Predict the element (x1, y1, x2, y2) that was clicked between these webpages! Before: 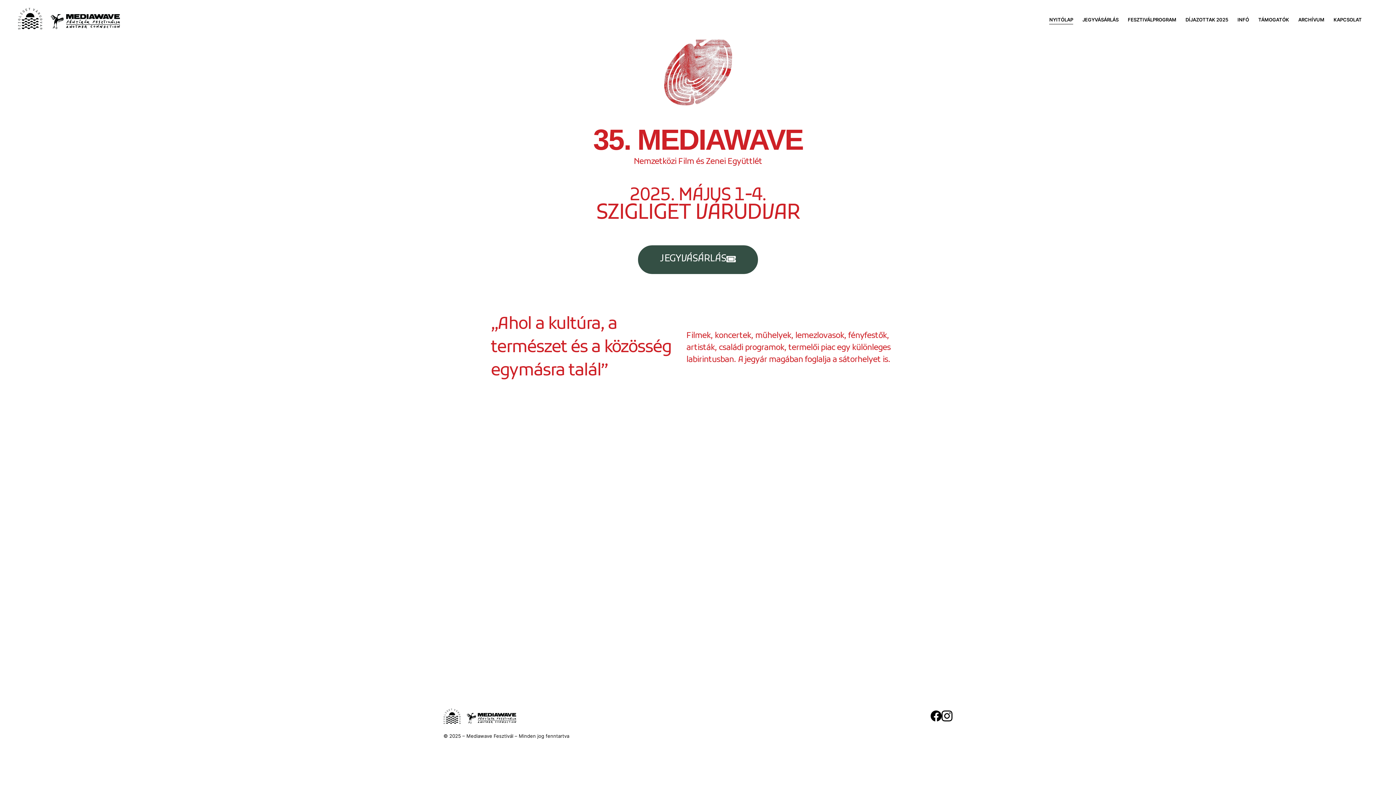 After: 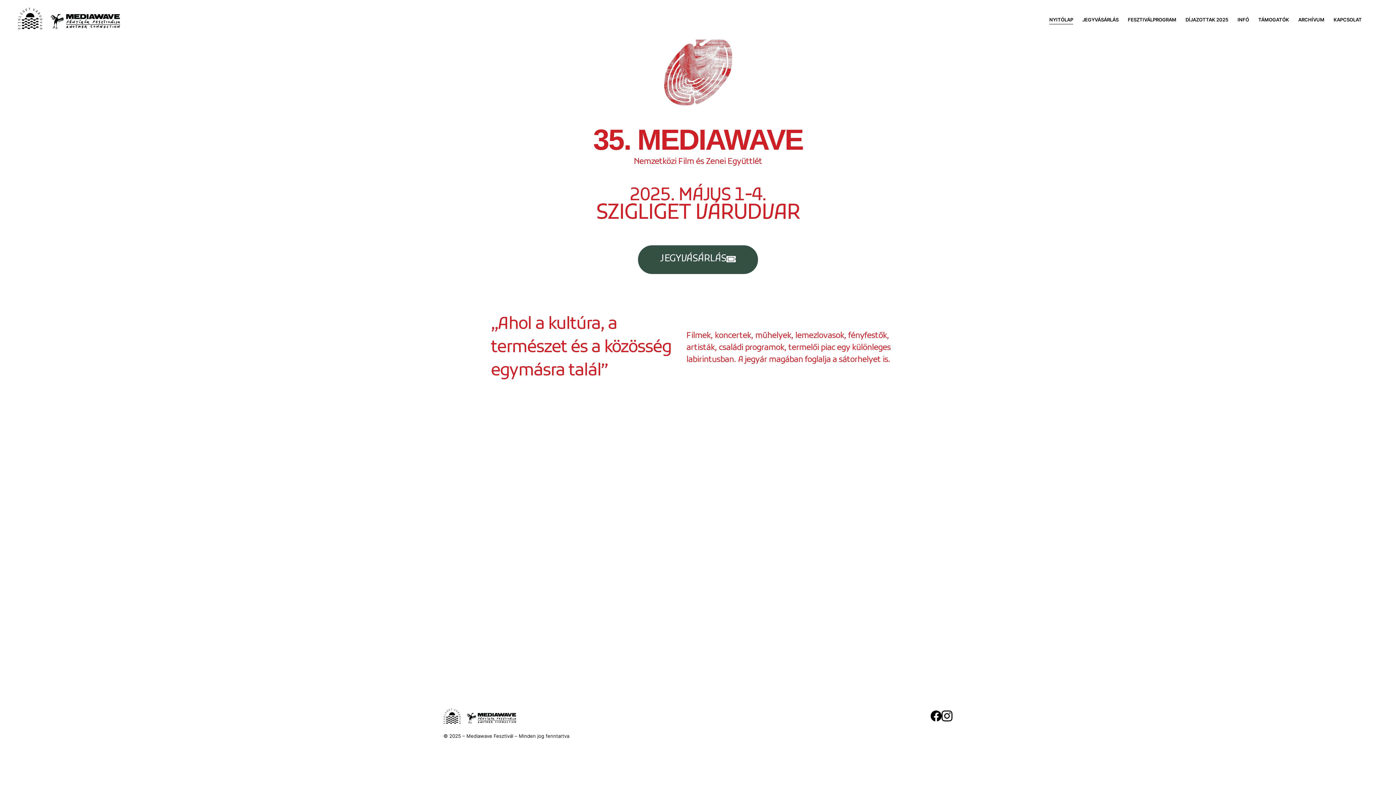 Action: bbox: (18, 23, 120, 30)